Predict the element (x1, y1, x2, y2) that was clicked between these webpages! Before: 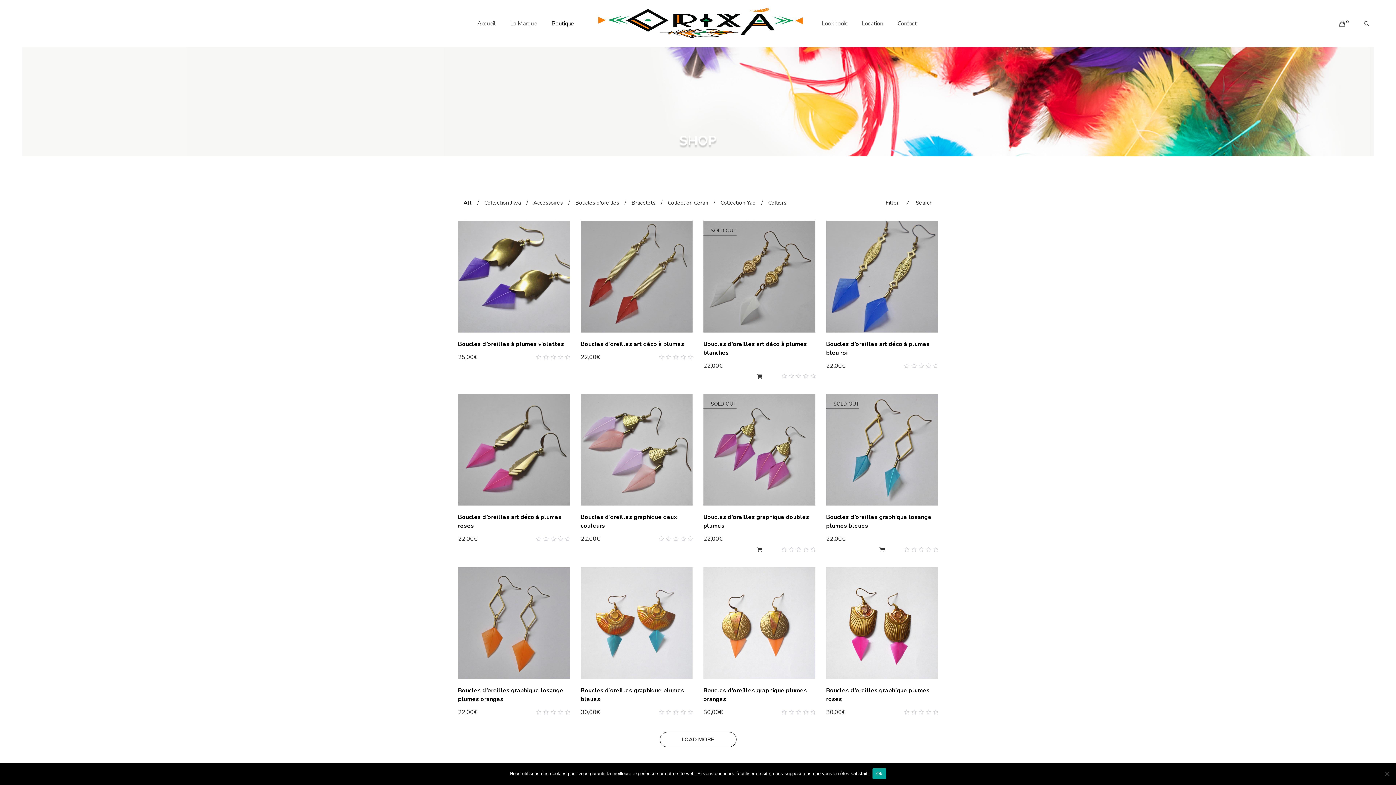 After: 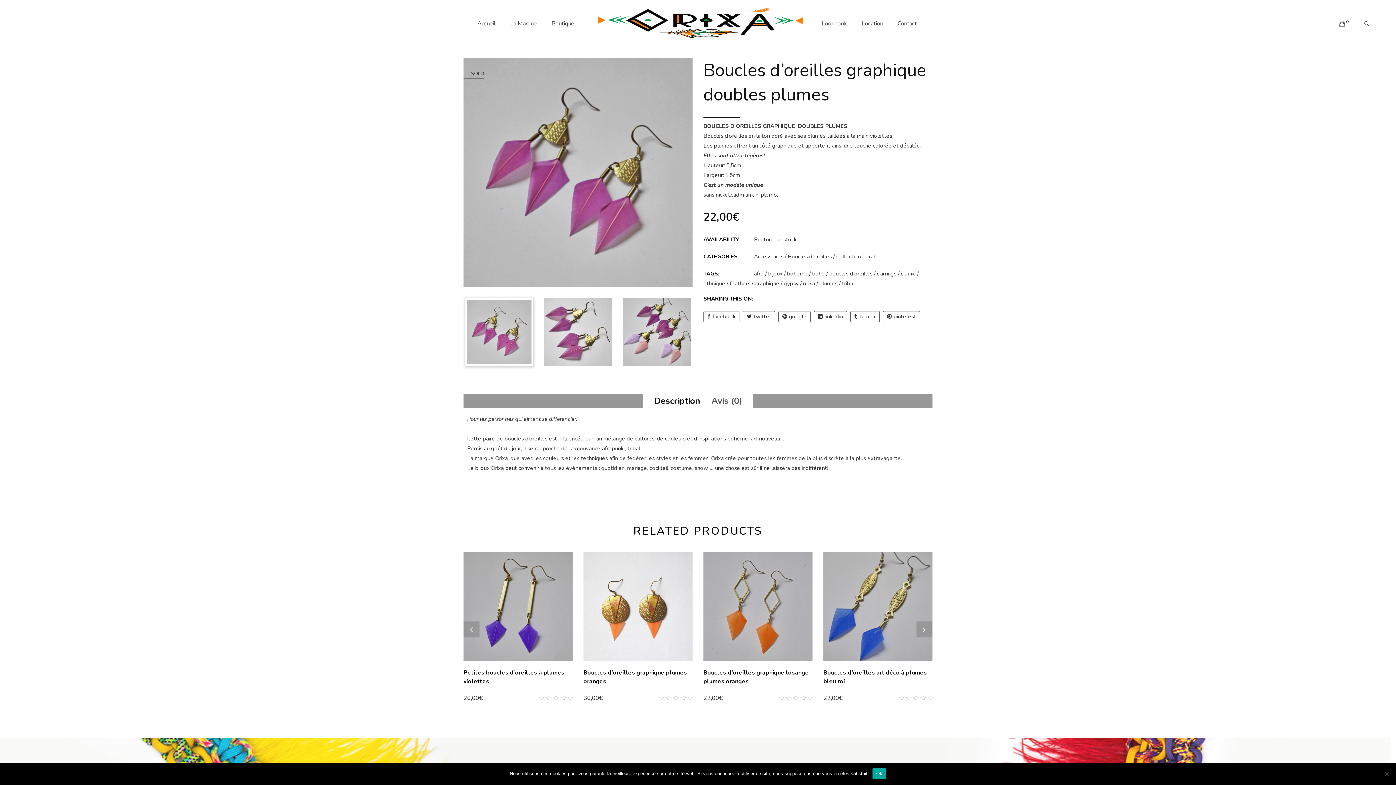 Action: bbox: (703, 513, 815, 530) label: Boucles d’oreilles graphique doubles plumes